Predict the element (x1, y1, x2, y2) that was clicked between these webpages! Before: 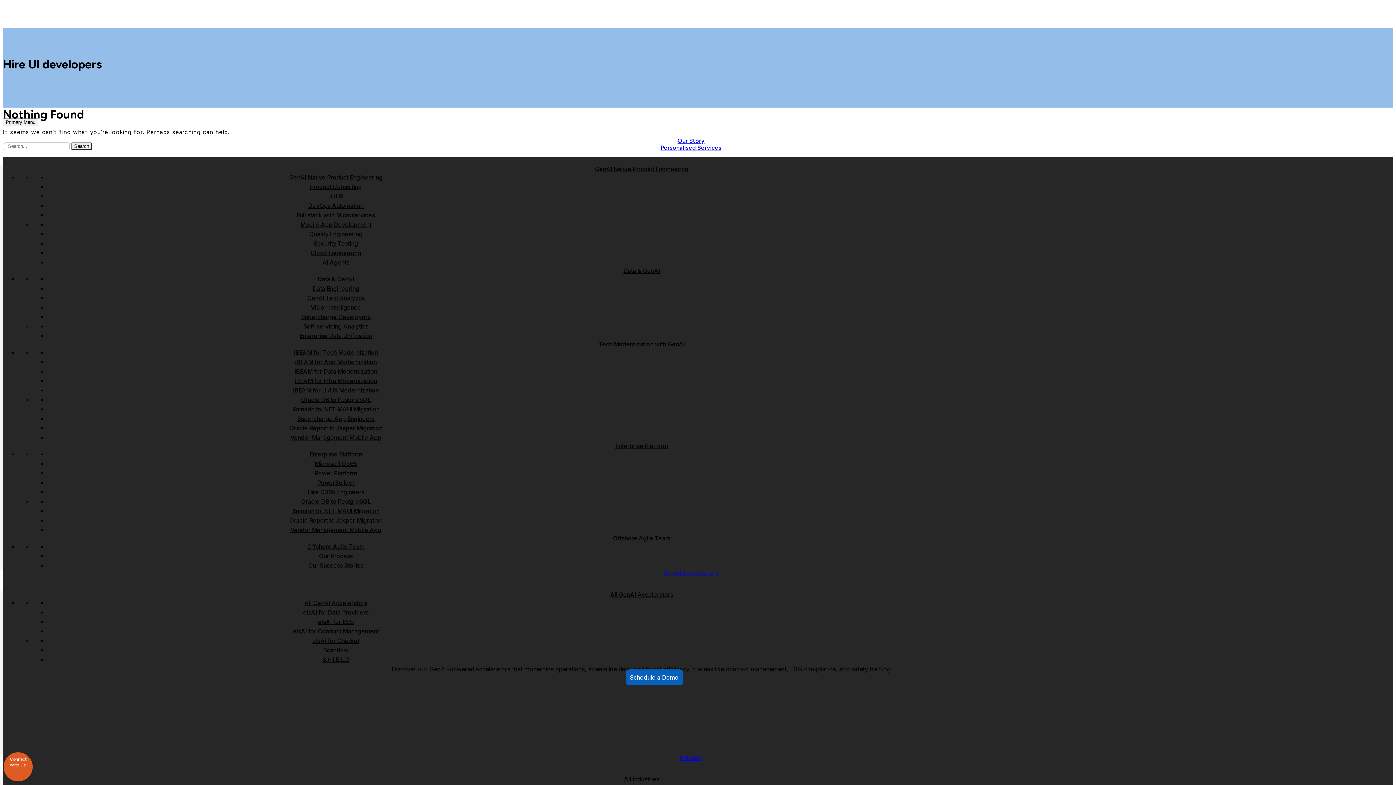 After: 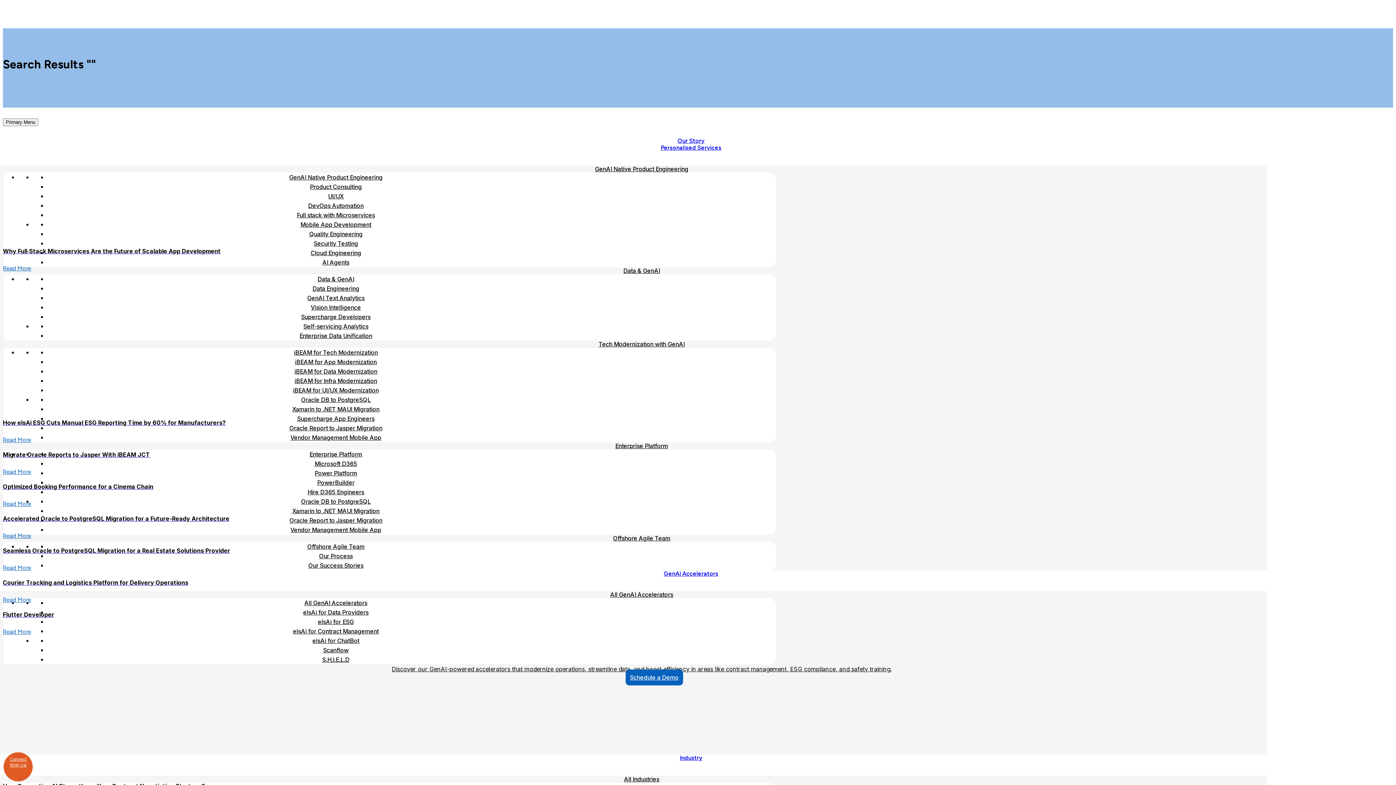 Action: label: Search bbox: (71, 142, 92, 150)